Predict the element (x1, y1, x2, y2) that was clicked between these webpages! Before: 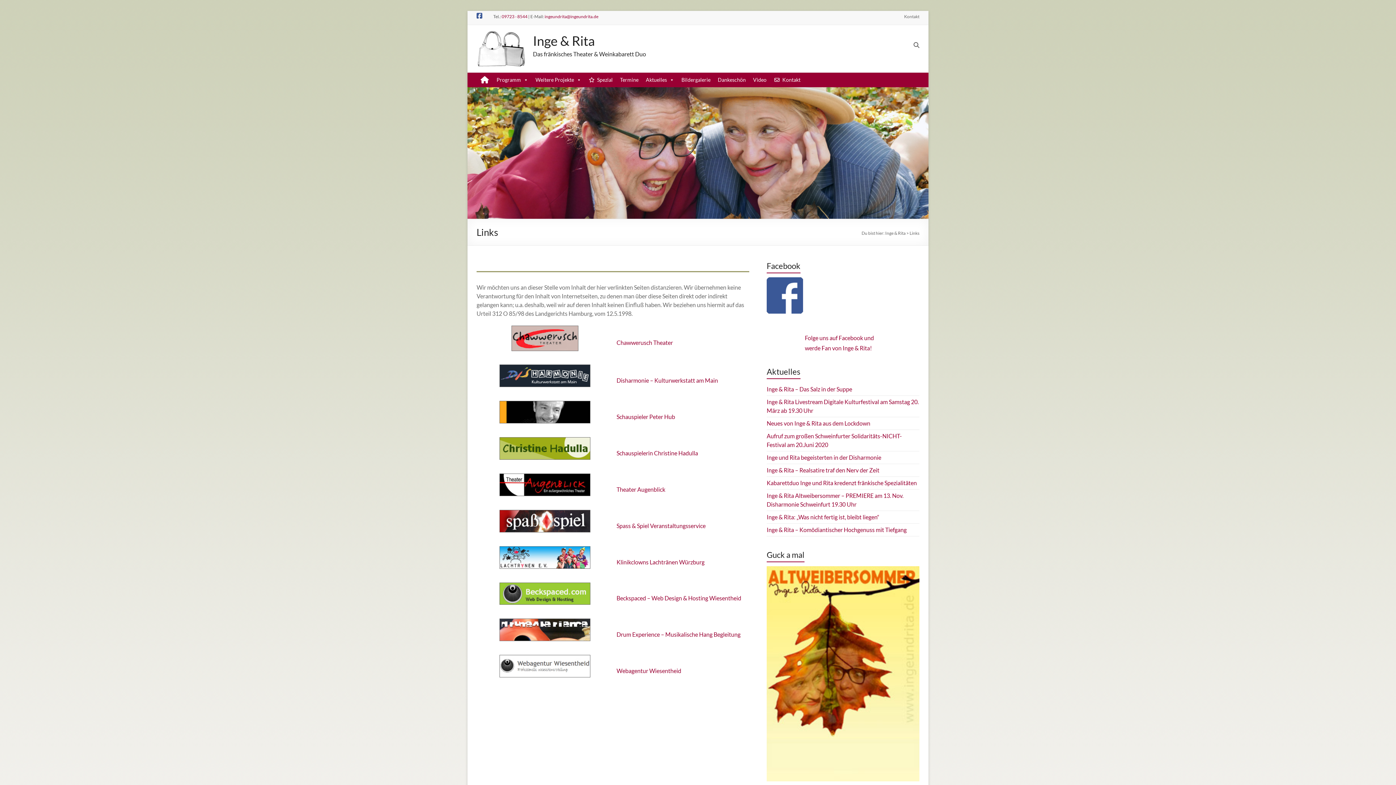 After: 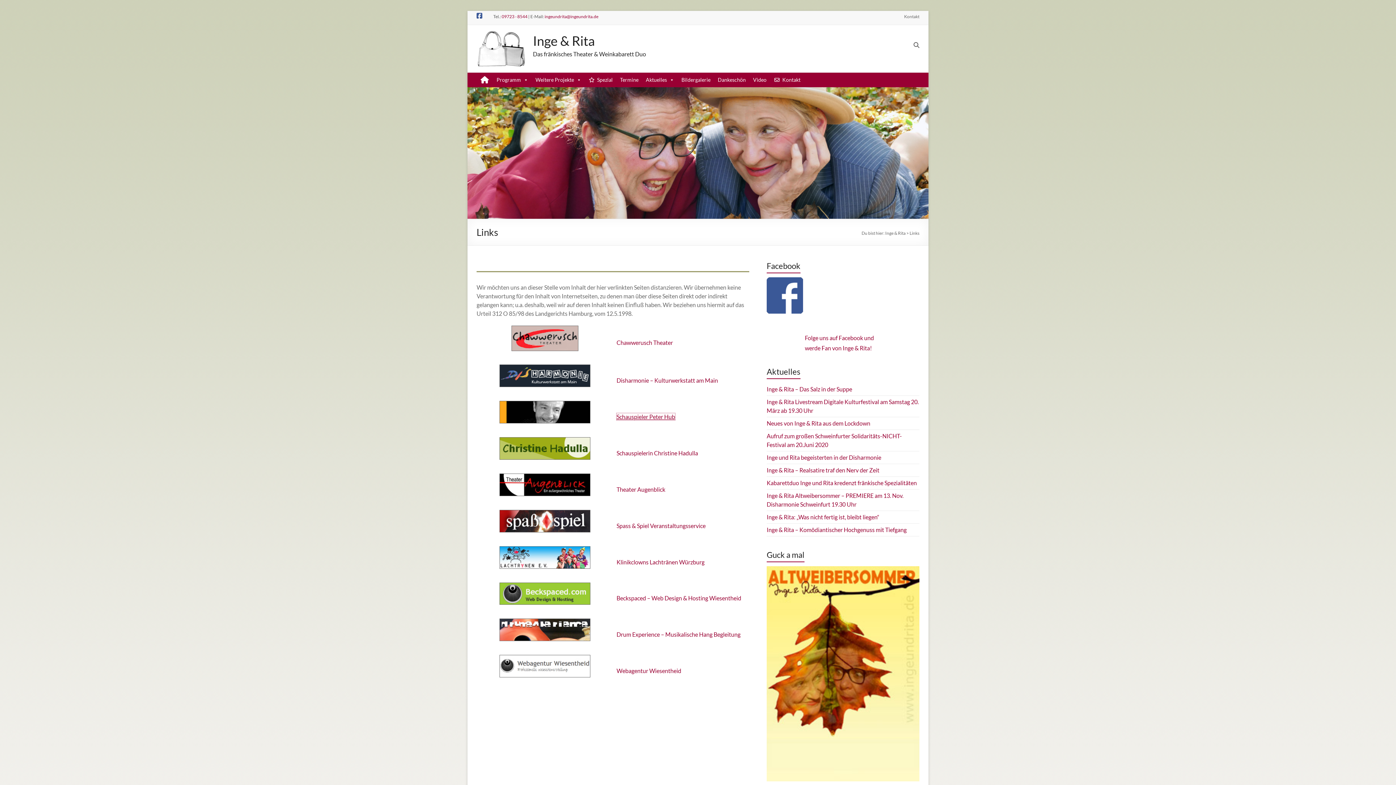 Action: bbox: (616, 413, 675, 420) label: Schauspieler Peter Hub